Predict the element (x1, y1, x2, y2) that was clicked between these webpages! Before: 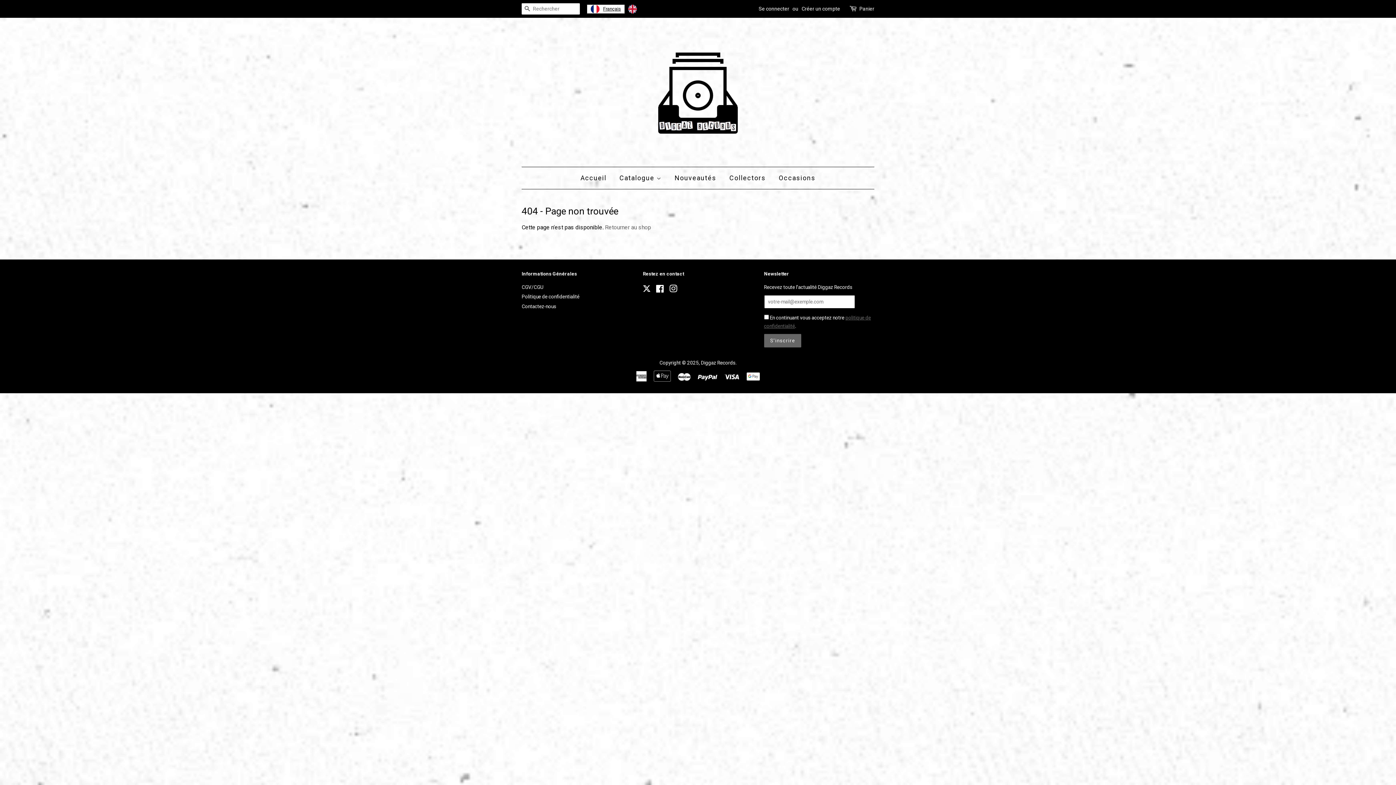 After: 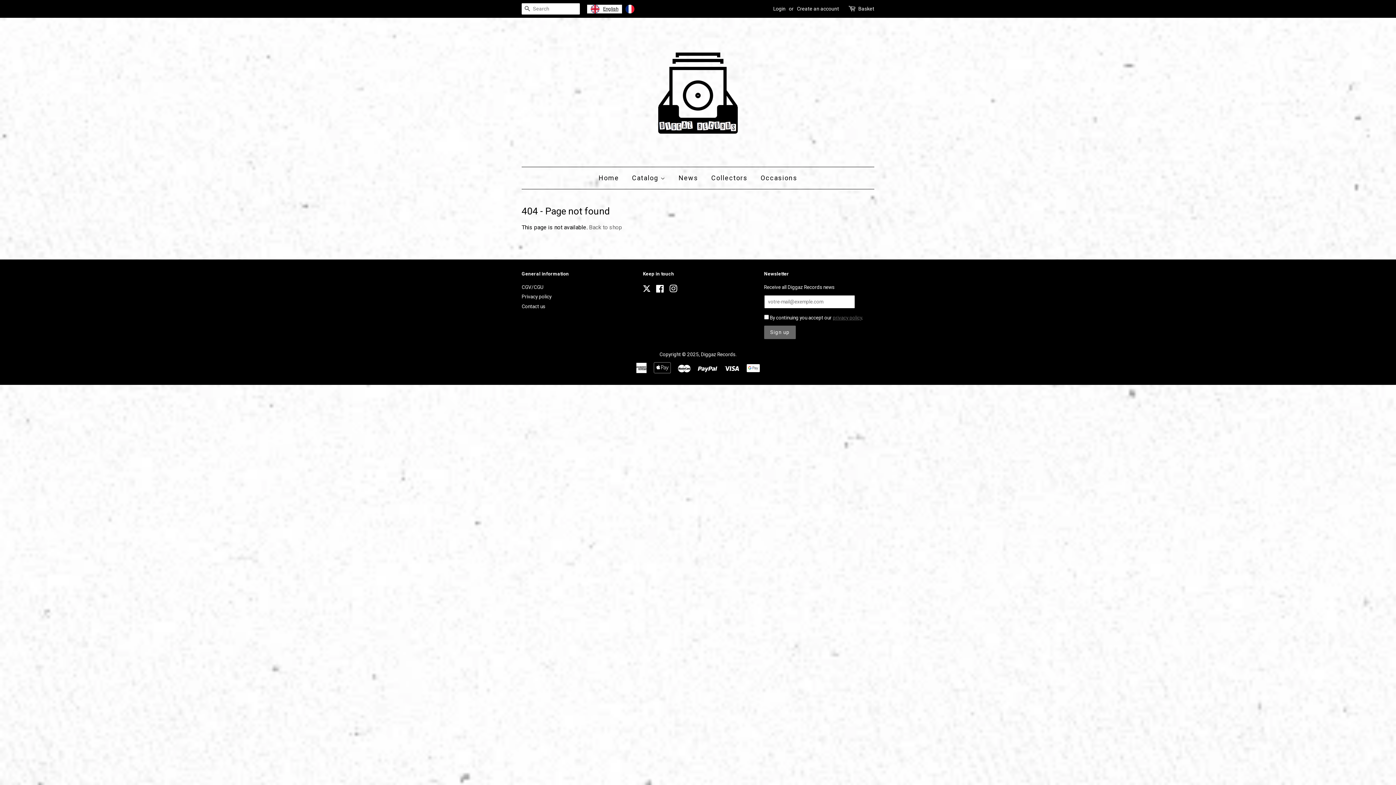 Action: bbox: (624, 4, 659, 13) label: English